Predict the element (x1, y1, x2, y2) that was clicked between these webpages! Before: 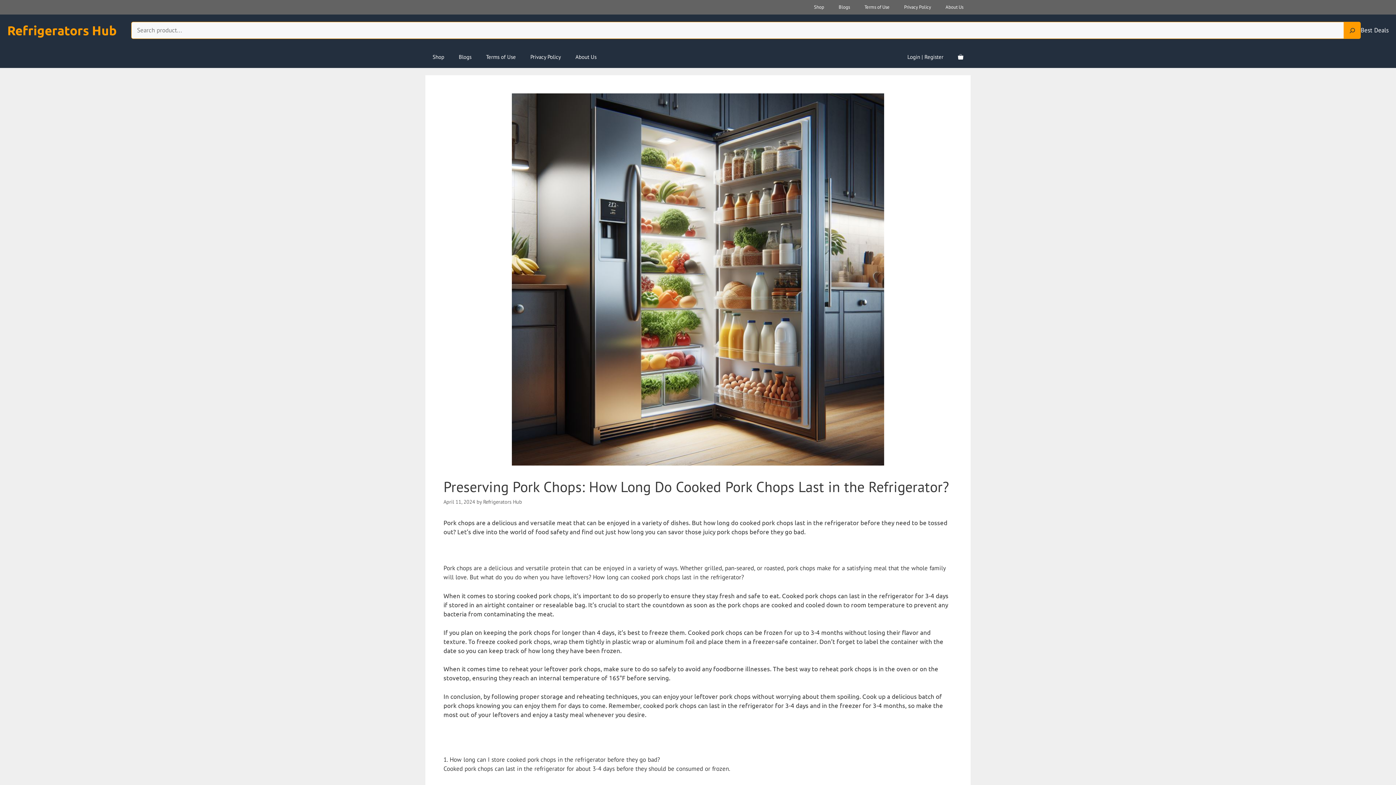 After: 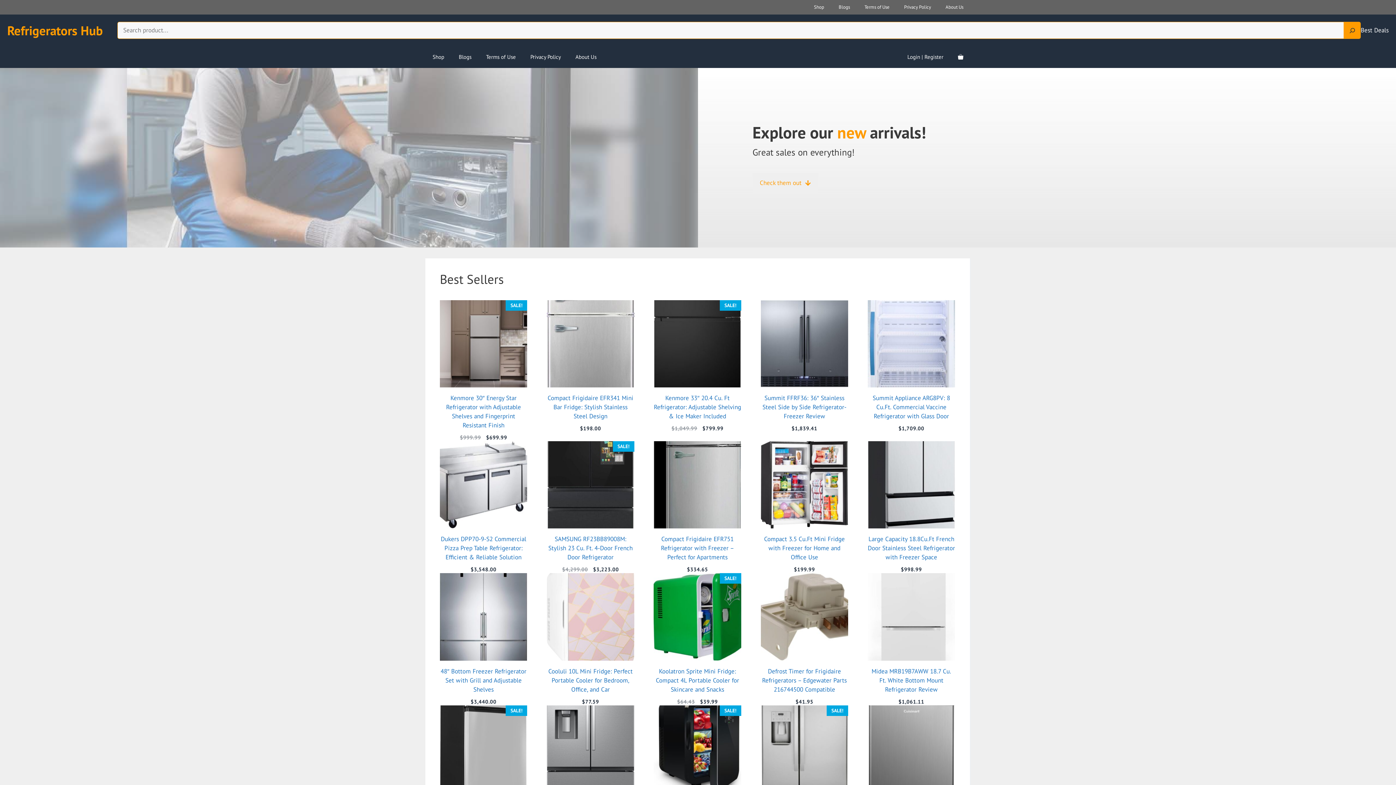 Action: bbox: (7, 22, 116, 38) label: Refrigerators Hub